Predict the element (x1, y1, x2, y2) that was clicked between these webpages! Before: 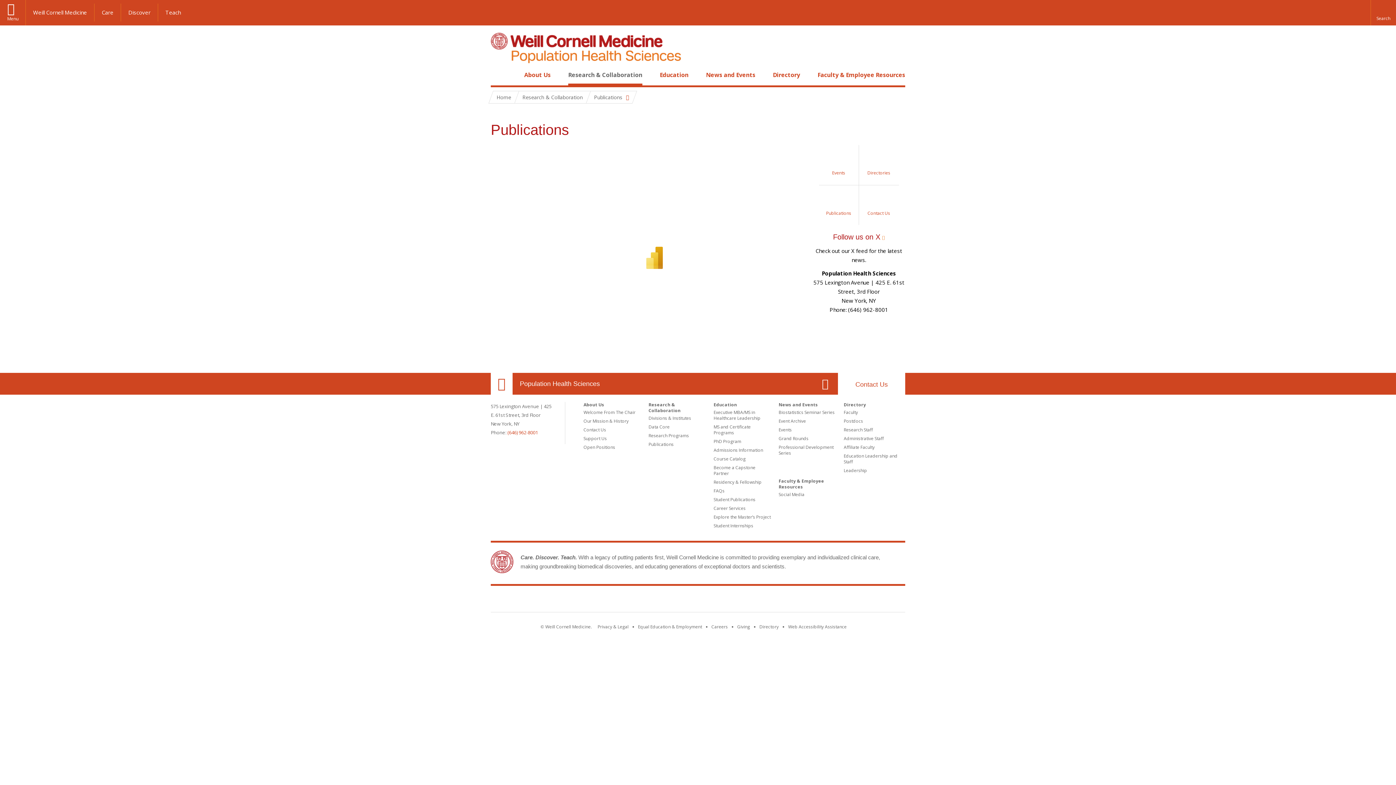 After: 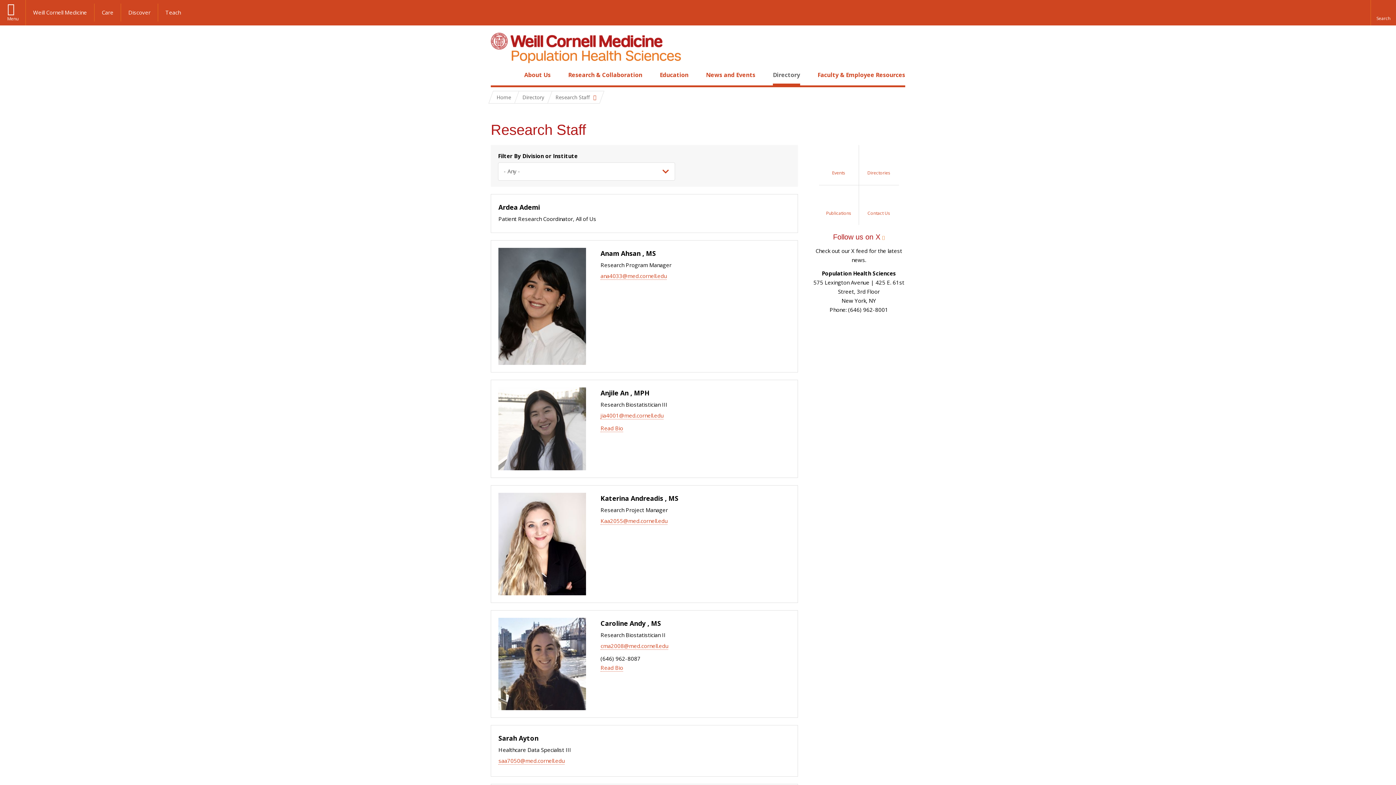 Action: label: Research Staff bbox: (844, 426, 873, 433)